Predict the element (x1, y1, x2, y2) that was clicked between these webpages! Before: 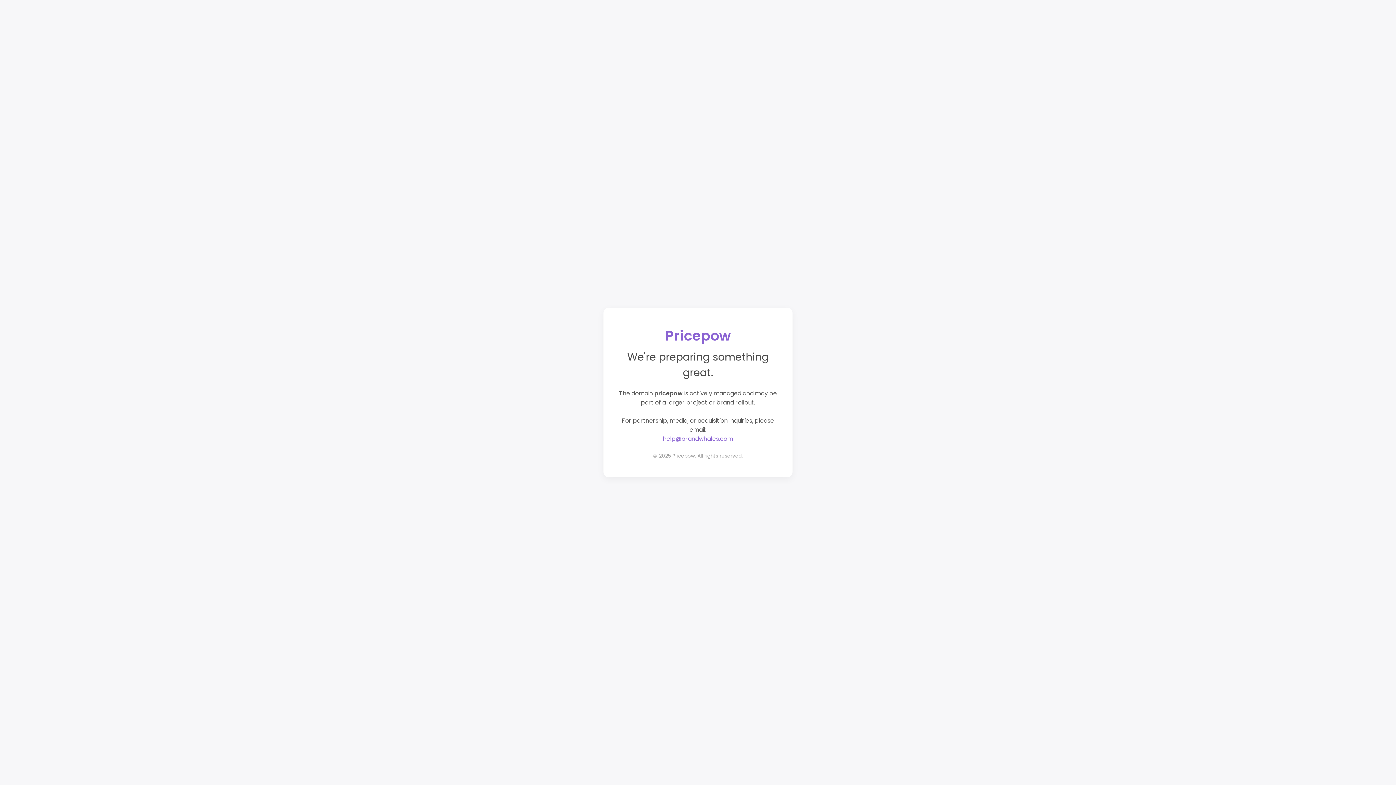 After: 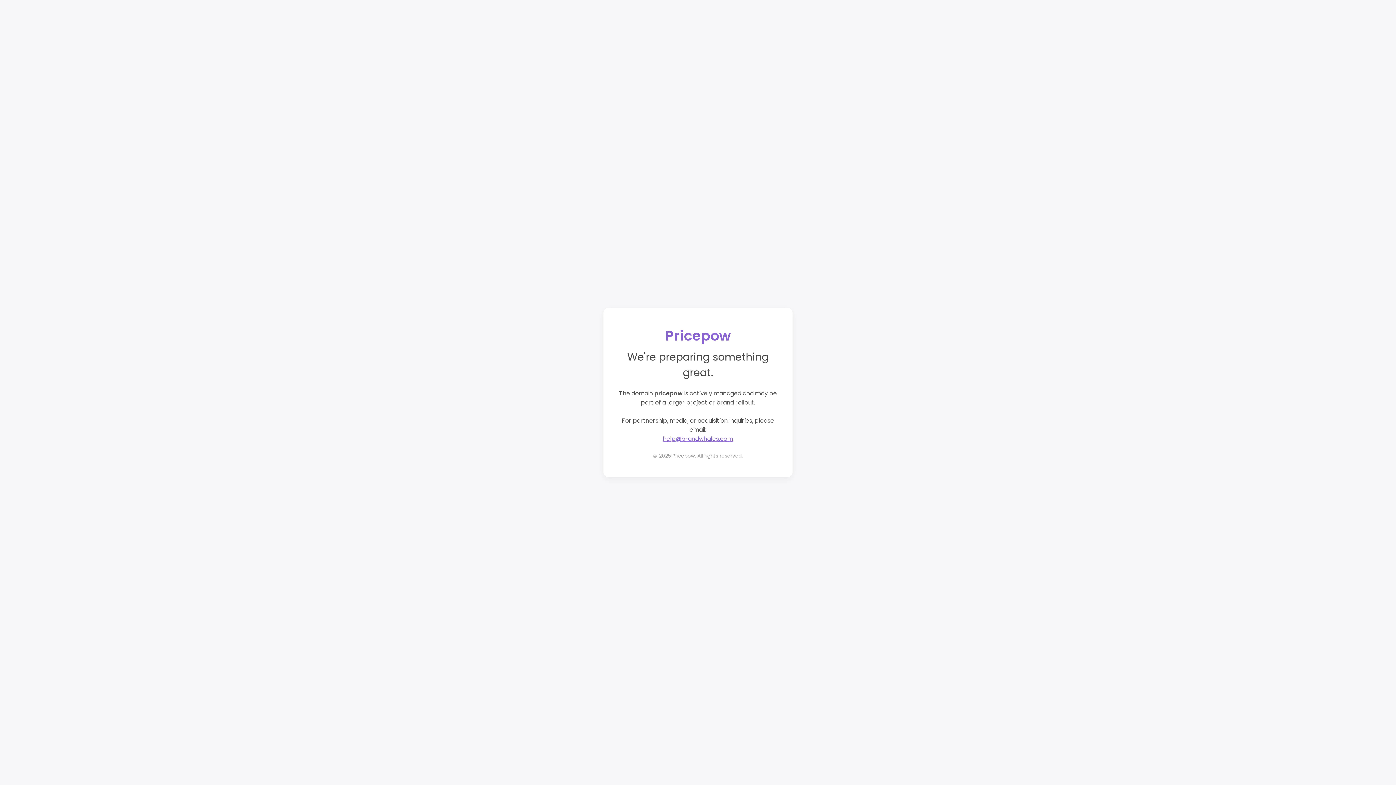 Action: bbox: (663, 434, 733, 443) label: help@brandwhales.com